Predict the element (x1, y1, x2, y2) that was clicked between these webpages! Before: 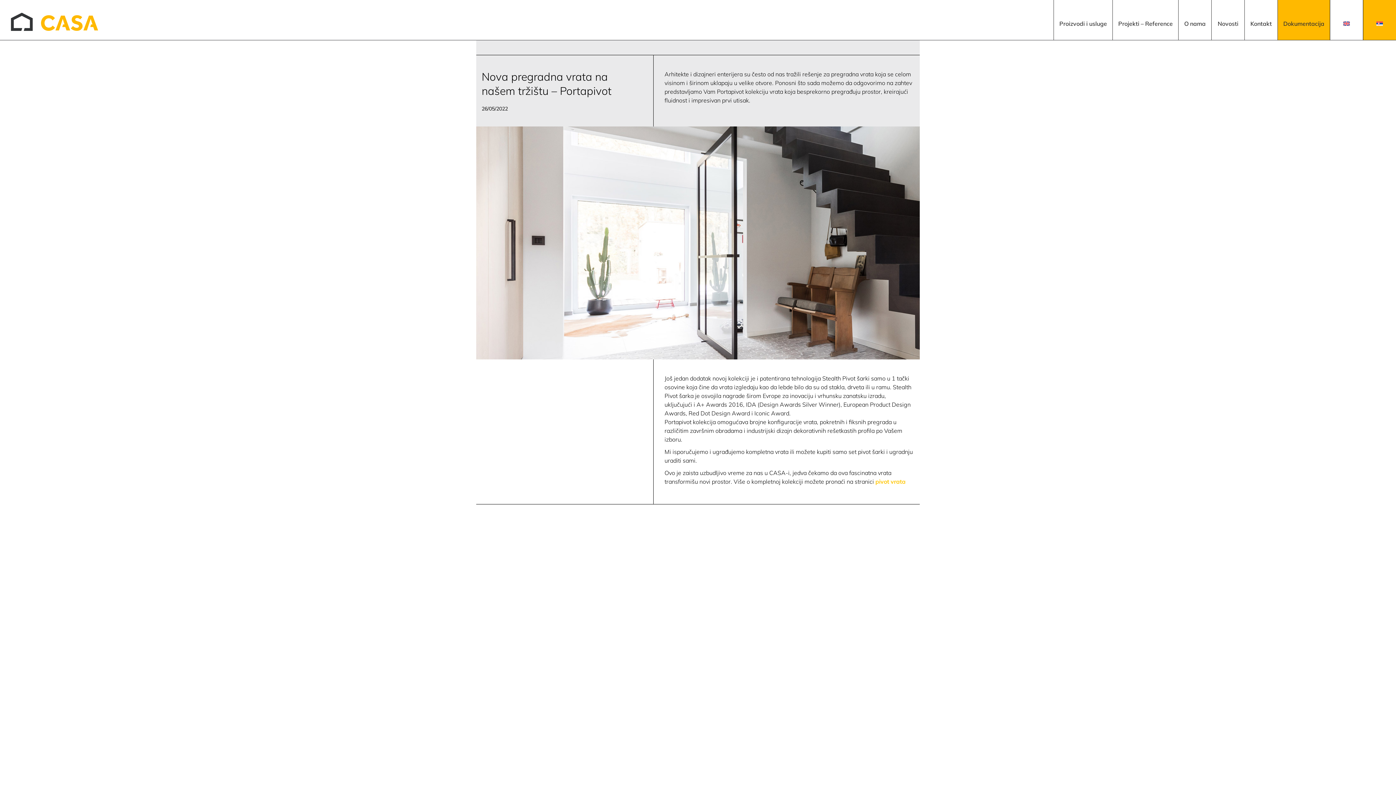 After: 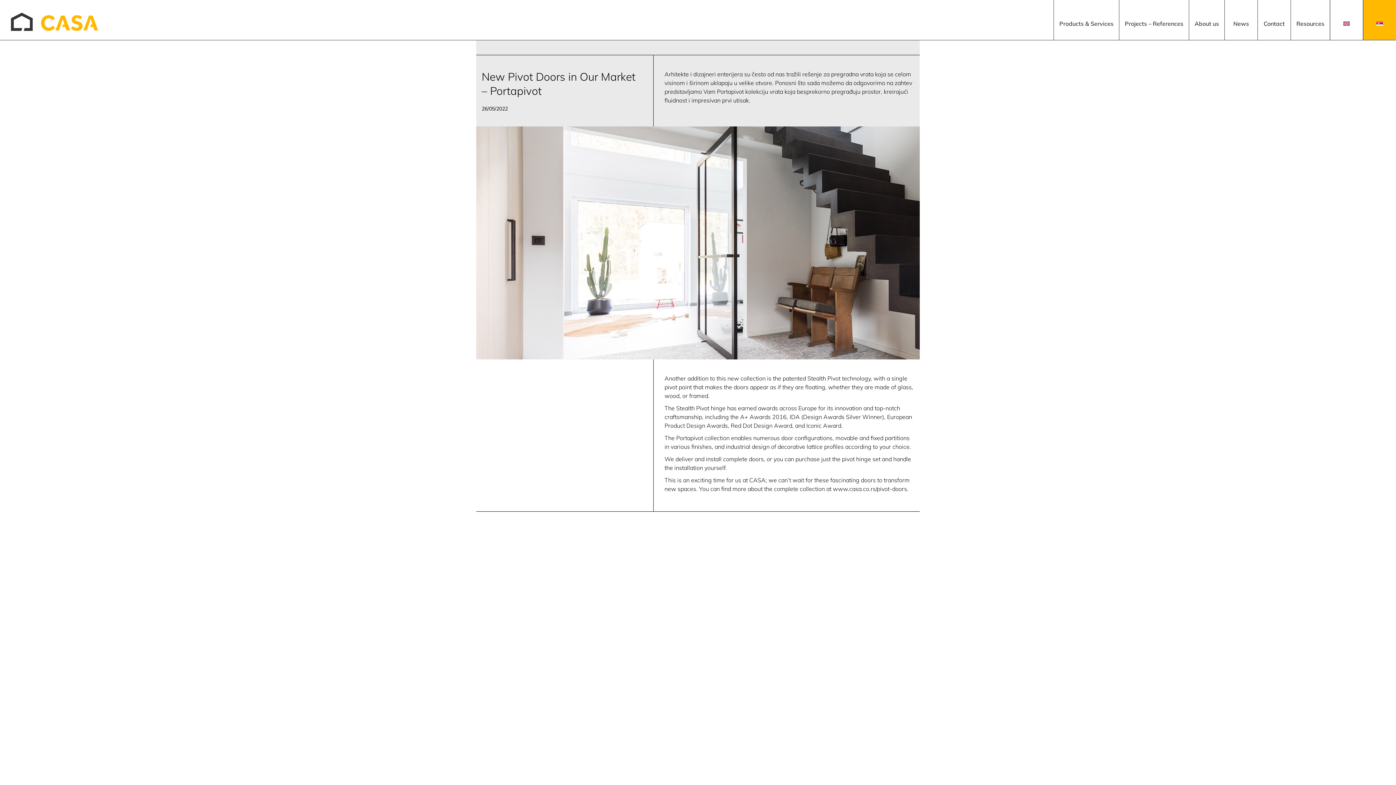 Action: bbox: (1330, 0, 1363, 40)